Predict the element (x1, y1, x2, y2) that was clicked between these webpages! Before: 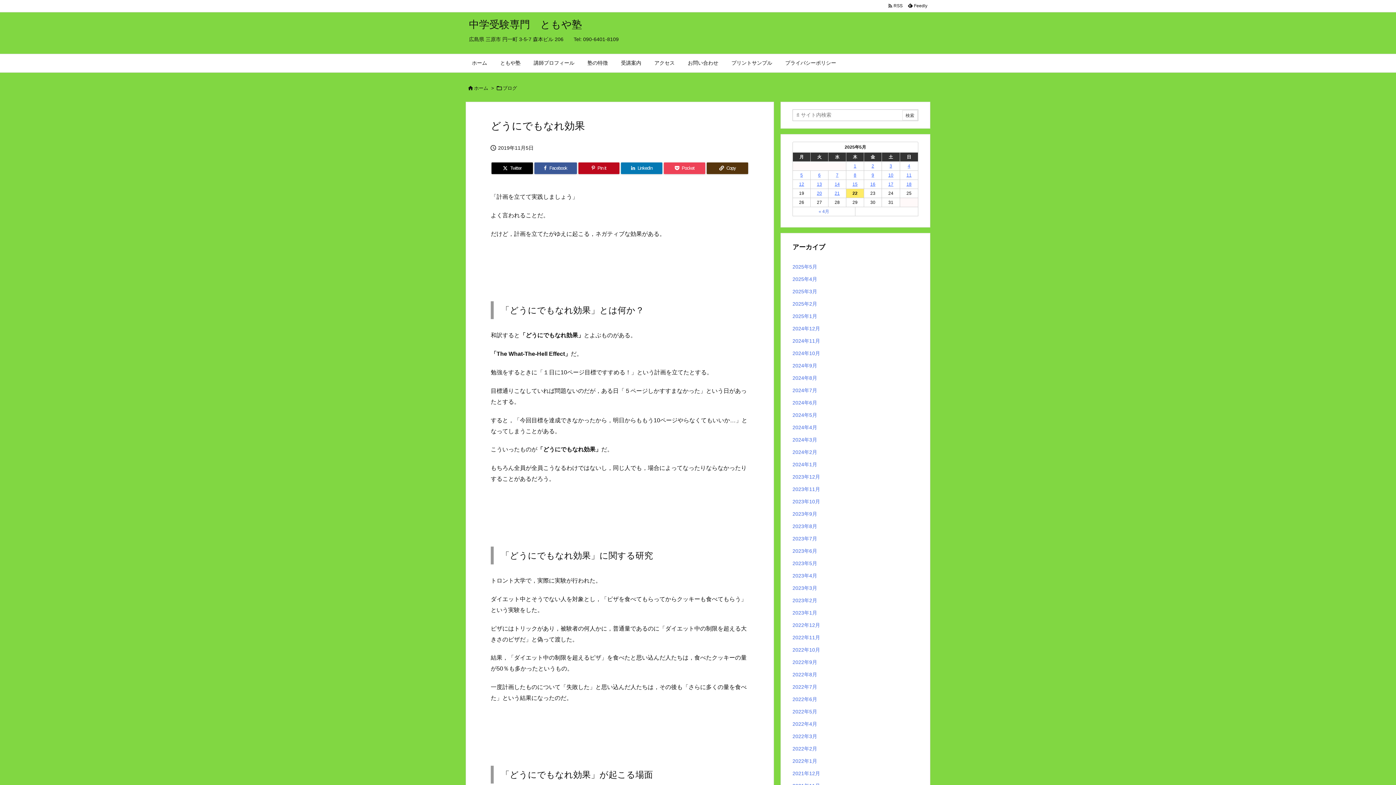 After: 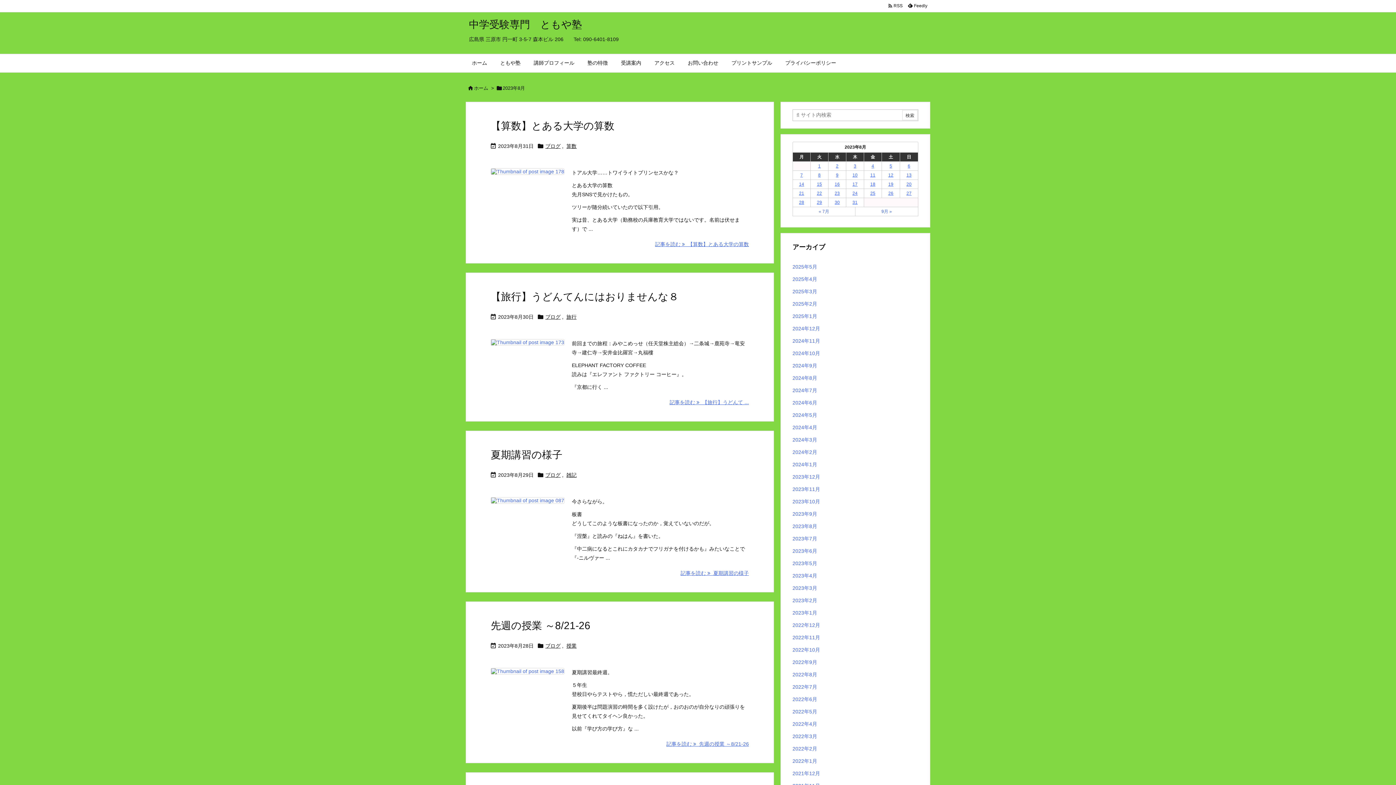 Action: label: 2023年8月 bbox: (792, 520, 918, 532)